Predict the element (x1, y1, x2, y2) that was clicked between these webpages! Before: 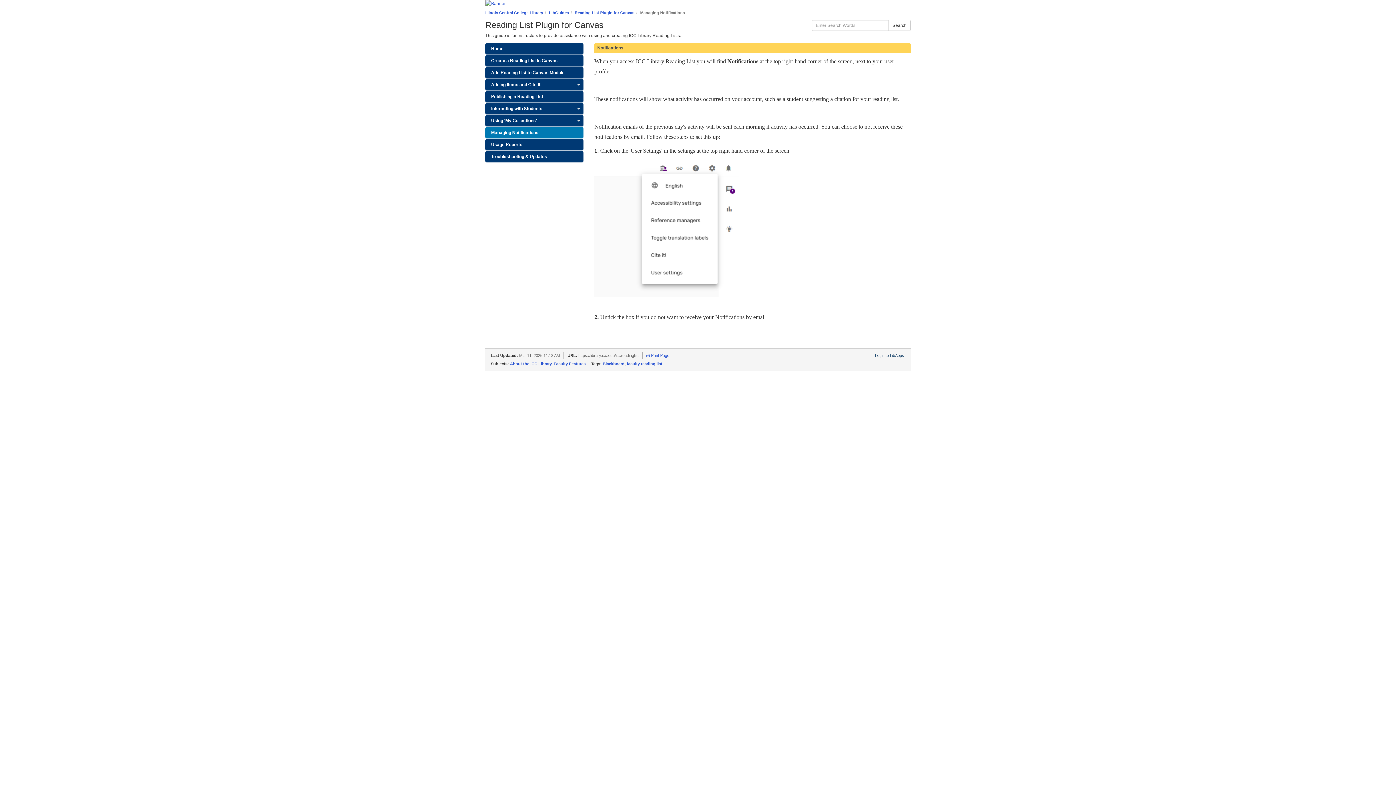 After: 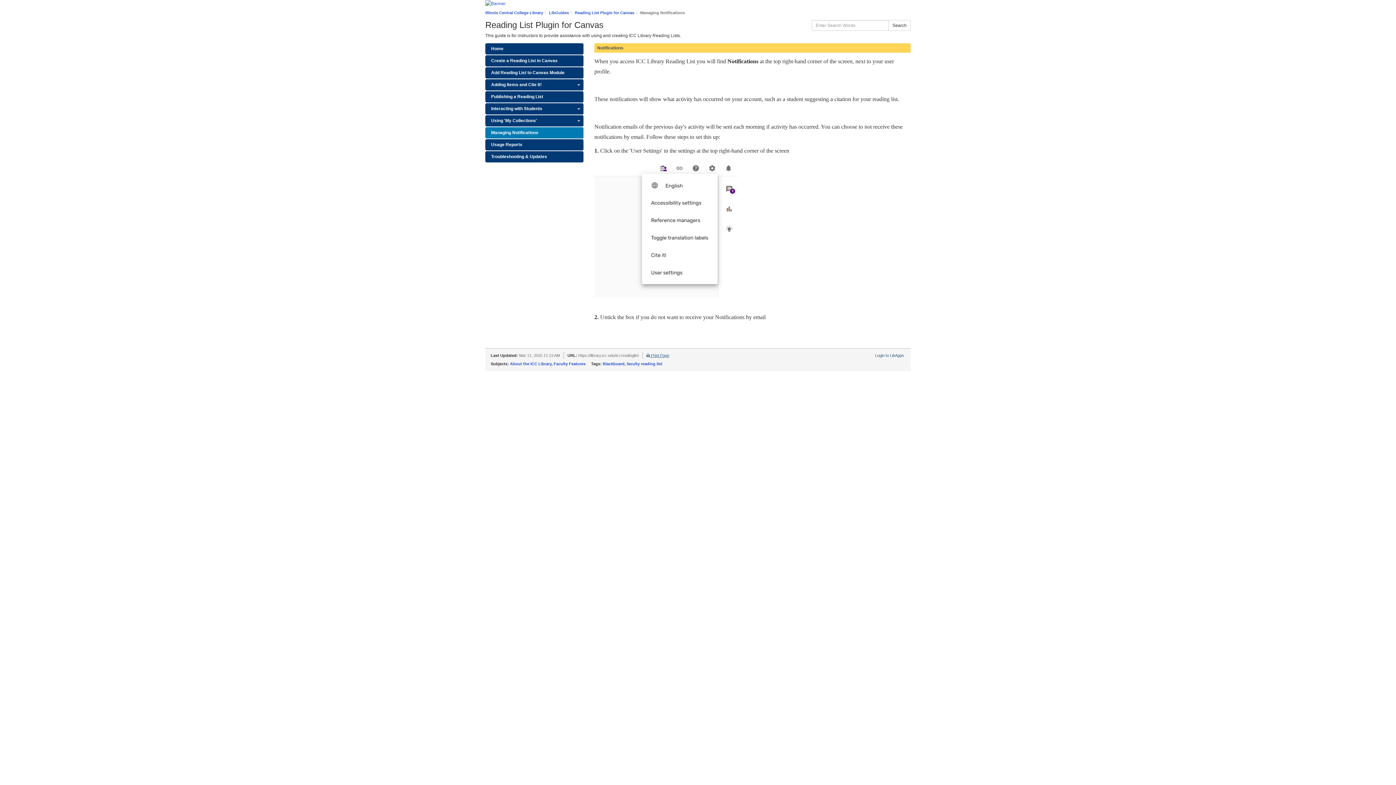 Action: bbox: (646, 353, 669, 357) label:  Print Page